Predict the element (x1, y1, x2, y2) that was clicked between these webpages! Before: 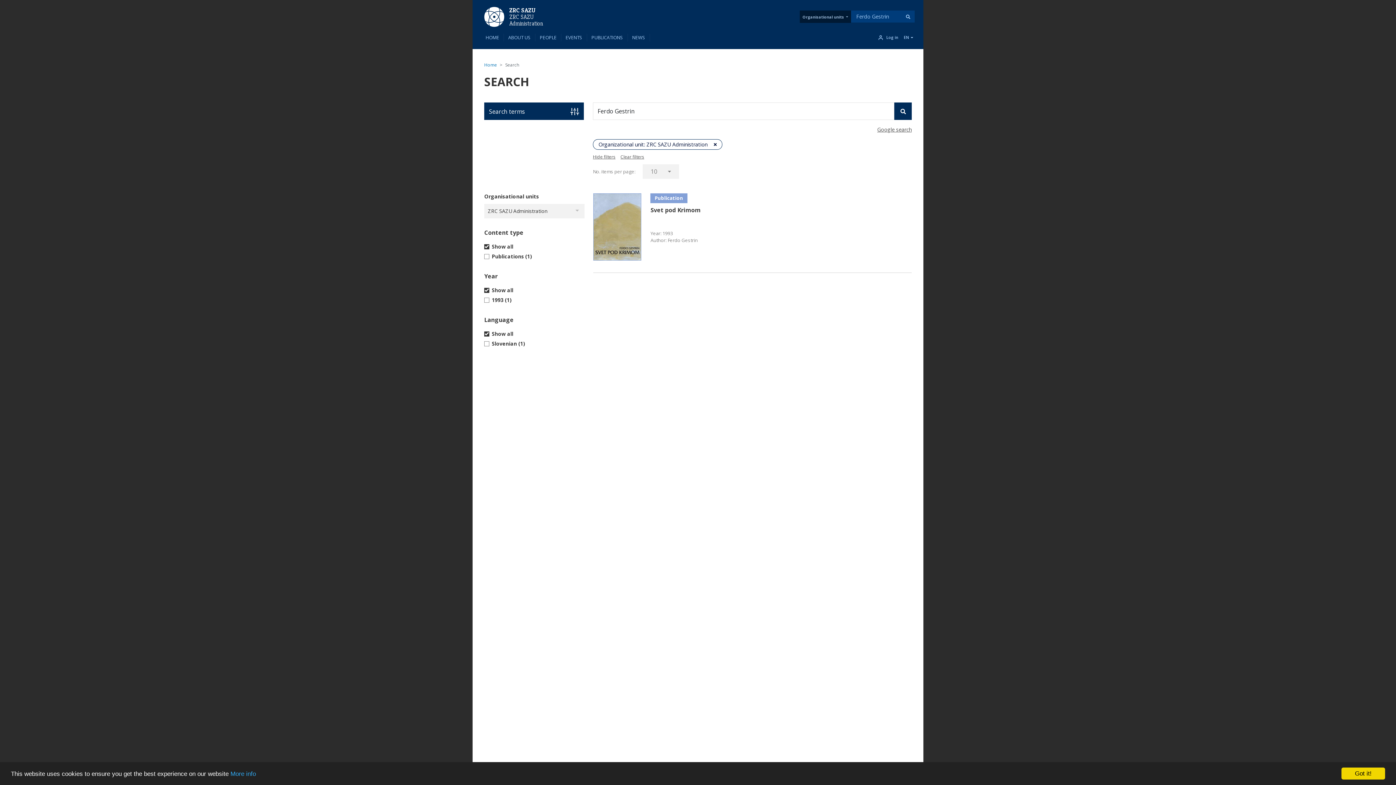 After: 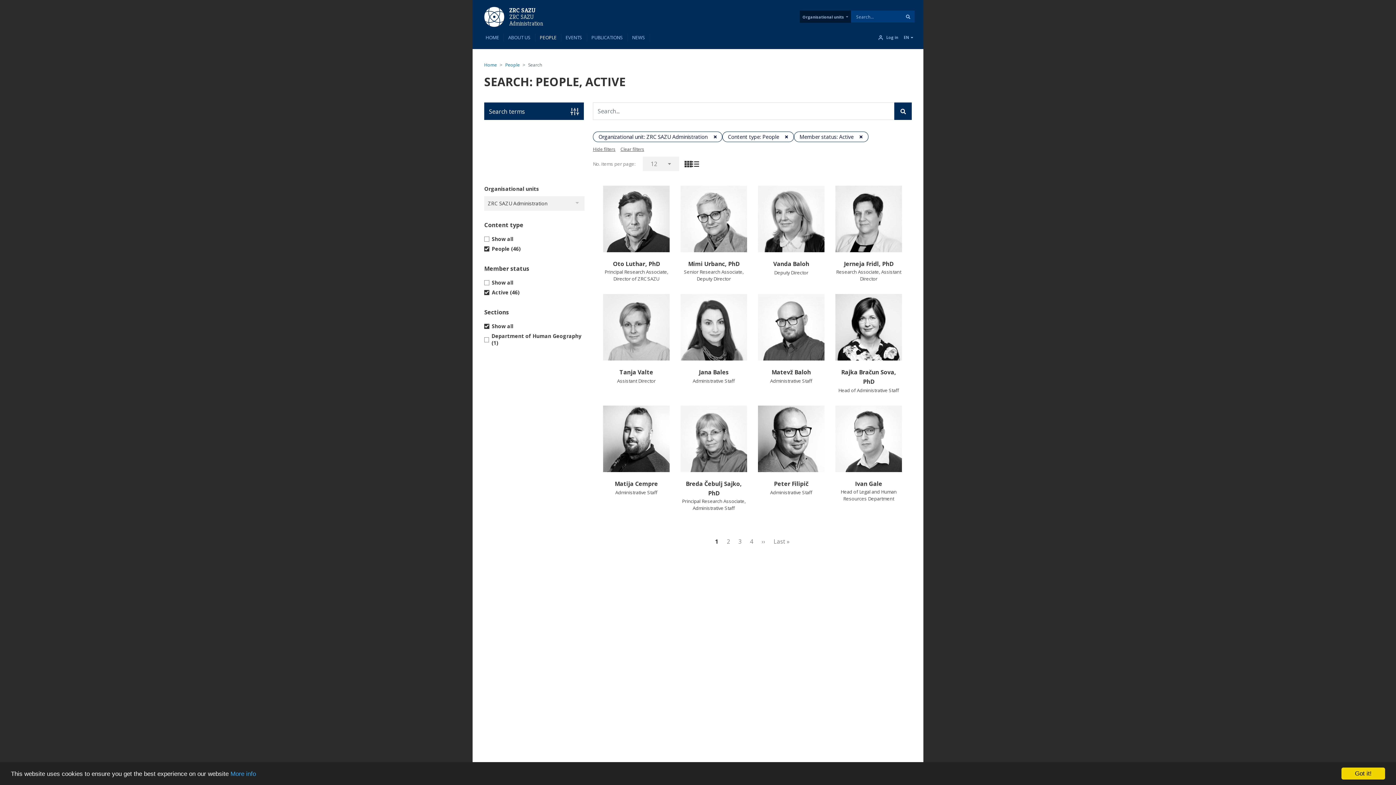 Action: label: PEOPLE bbox: (535, 29, 561, 46)